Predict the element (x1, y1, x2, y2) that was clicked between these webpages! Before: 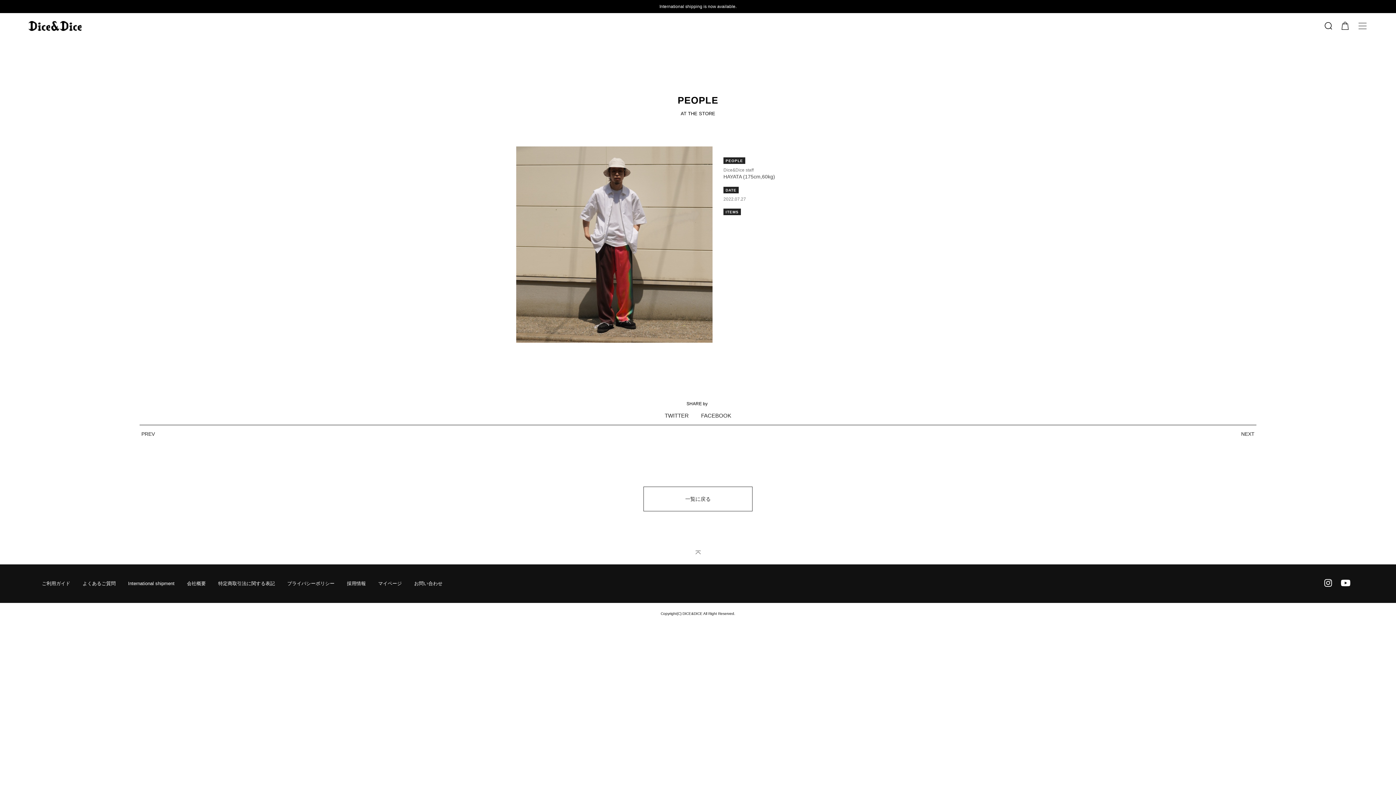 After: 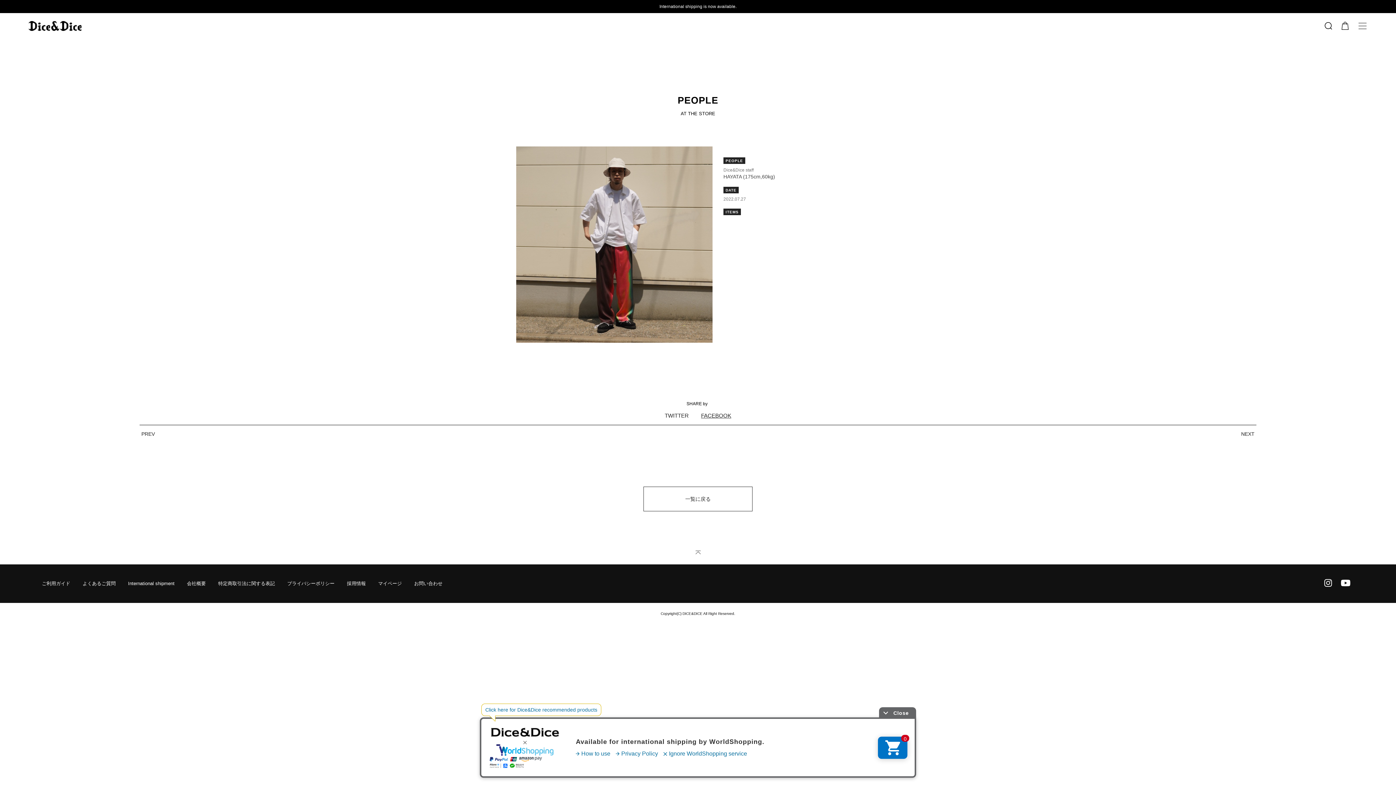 Action: label: FACEBOOK bbox: (701, 412, 731, 418)